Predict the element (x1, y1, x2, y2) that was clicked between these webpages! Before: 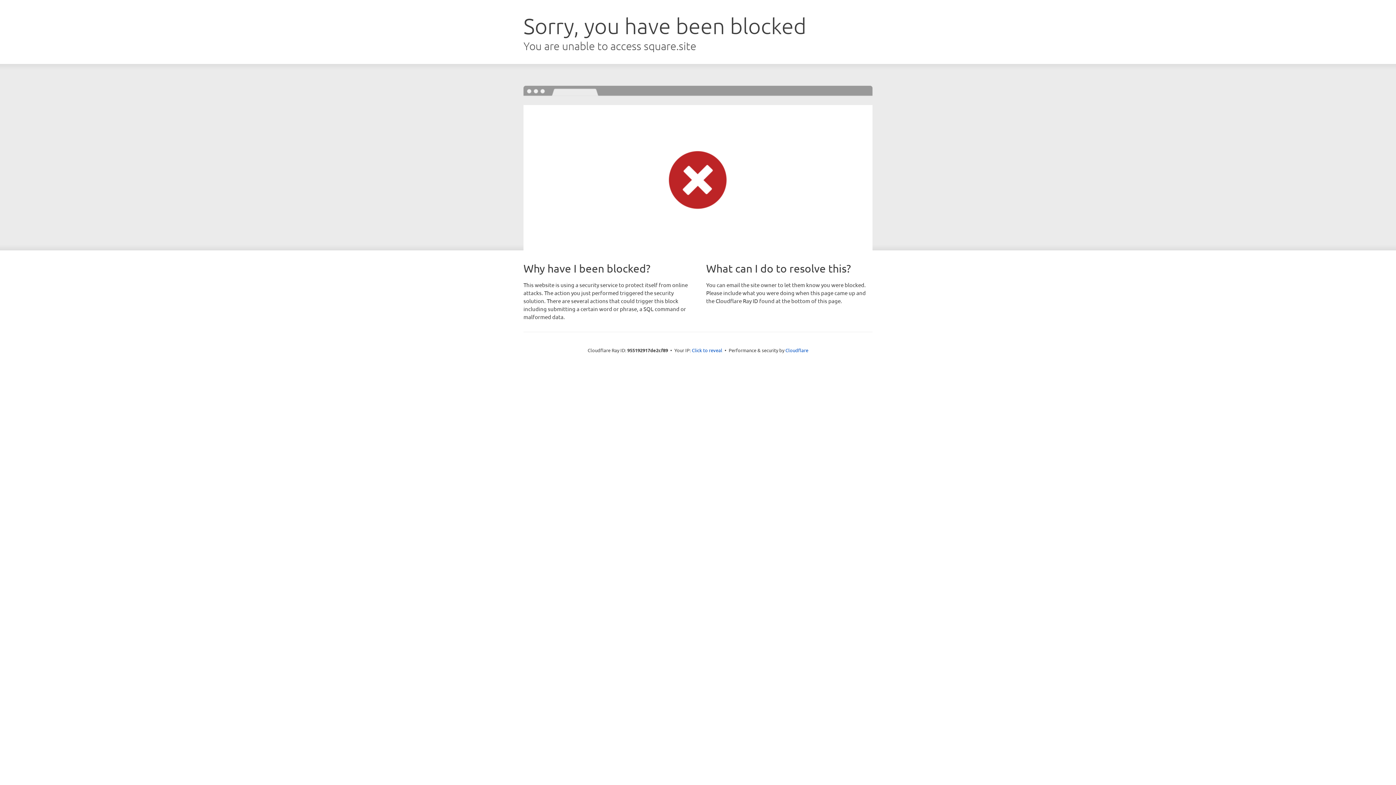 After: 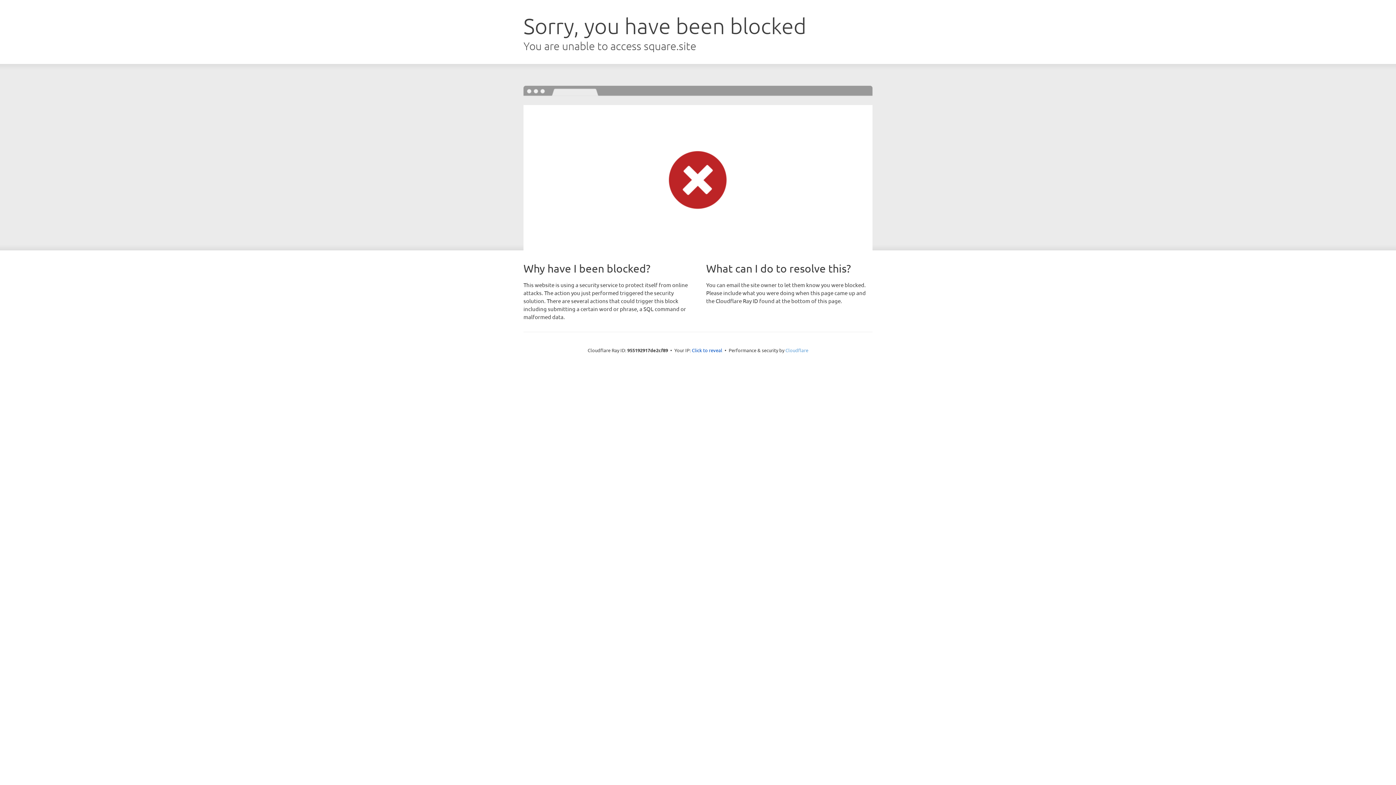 Action: label: Cloudflare bbox: (785, 347, 808, 353)